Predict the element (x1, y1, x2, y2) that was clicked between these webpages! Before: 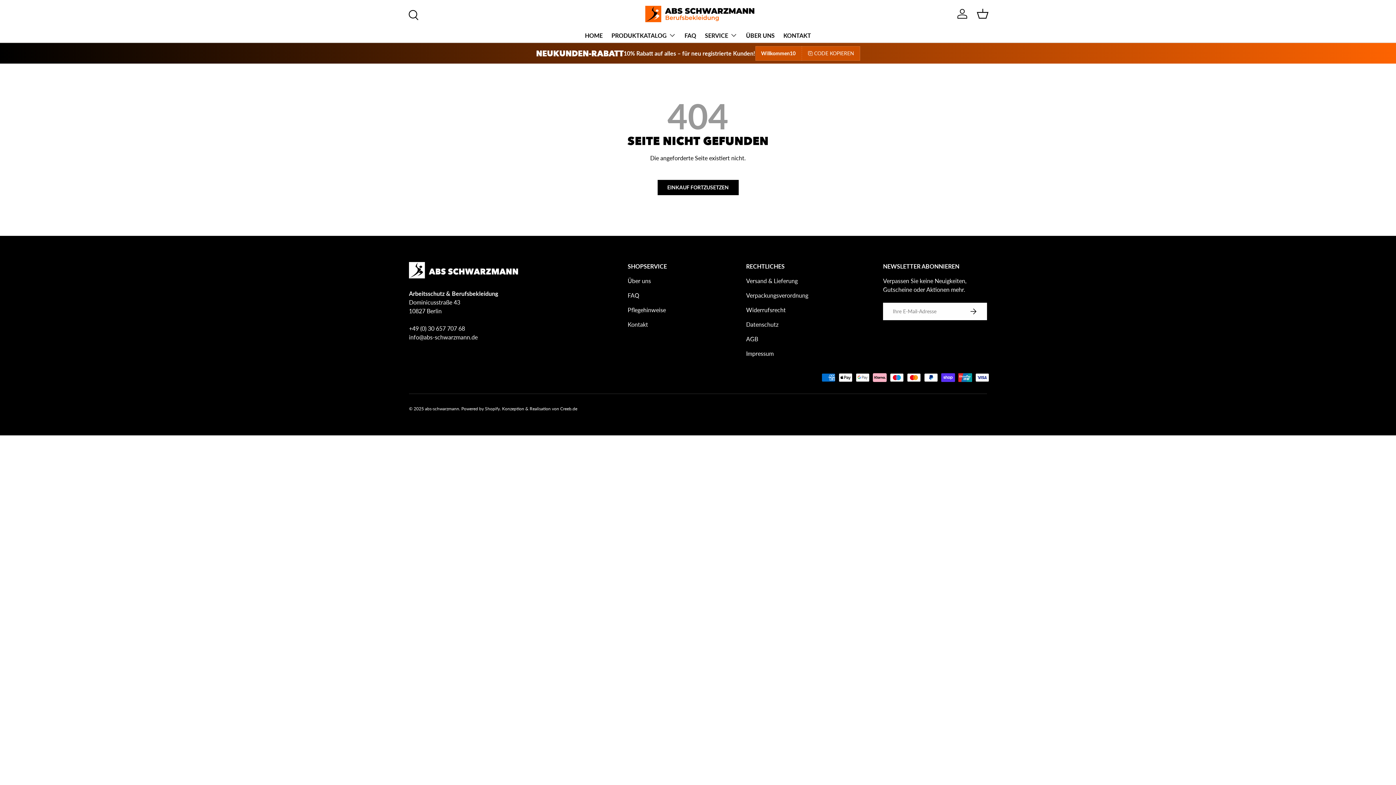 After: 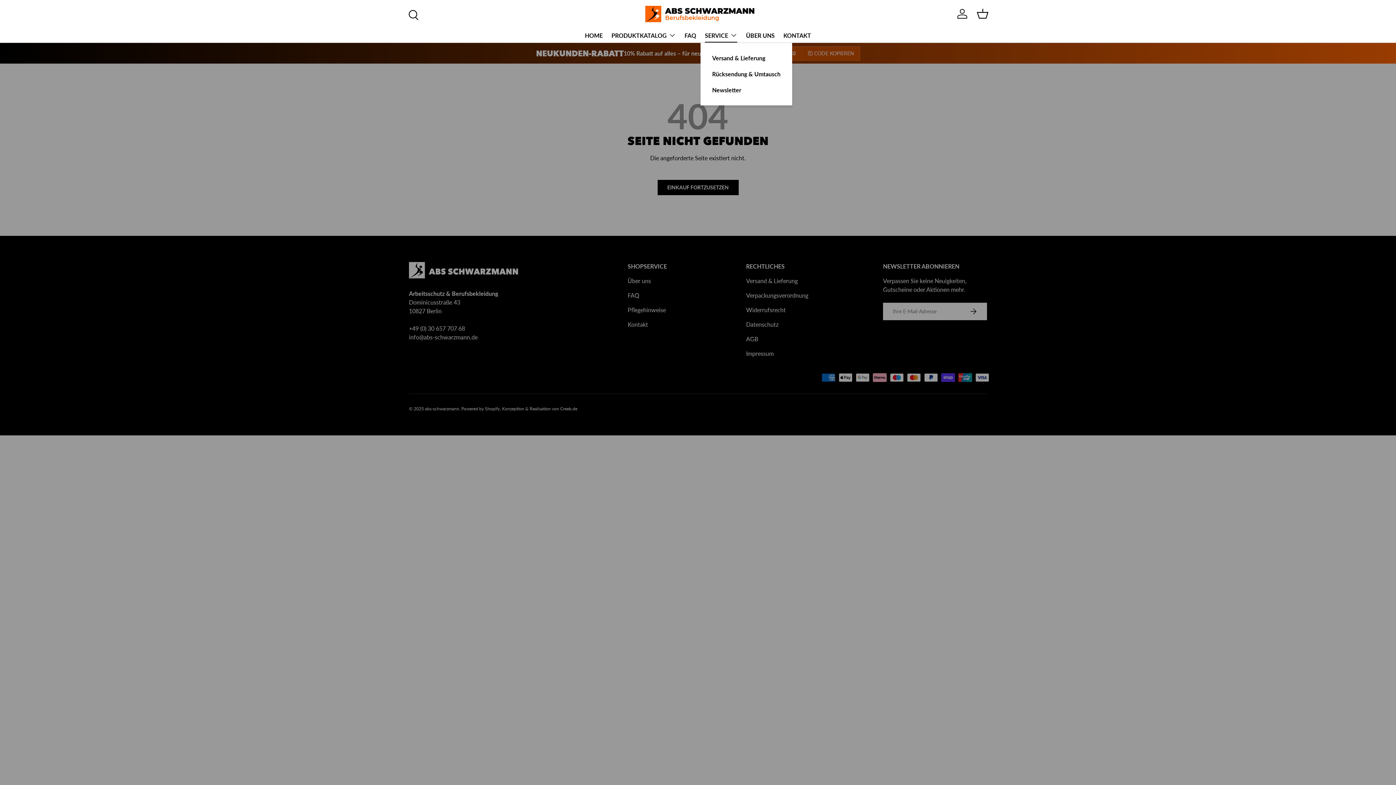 Action: bbox: (705, 27, 737, 42) label: SERVICE